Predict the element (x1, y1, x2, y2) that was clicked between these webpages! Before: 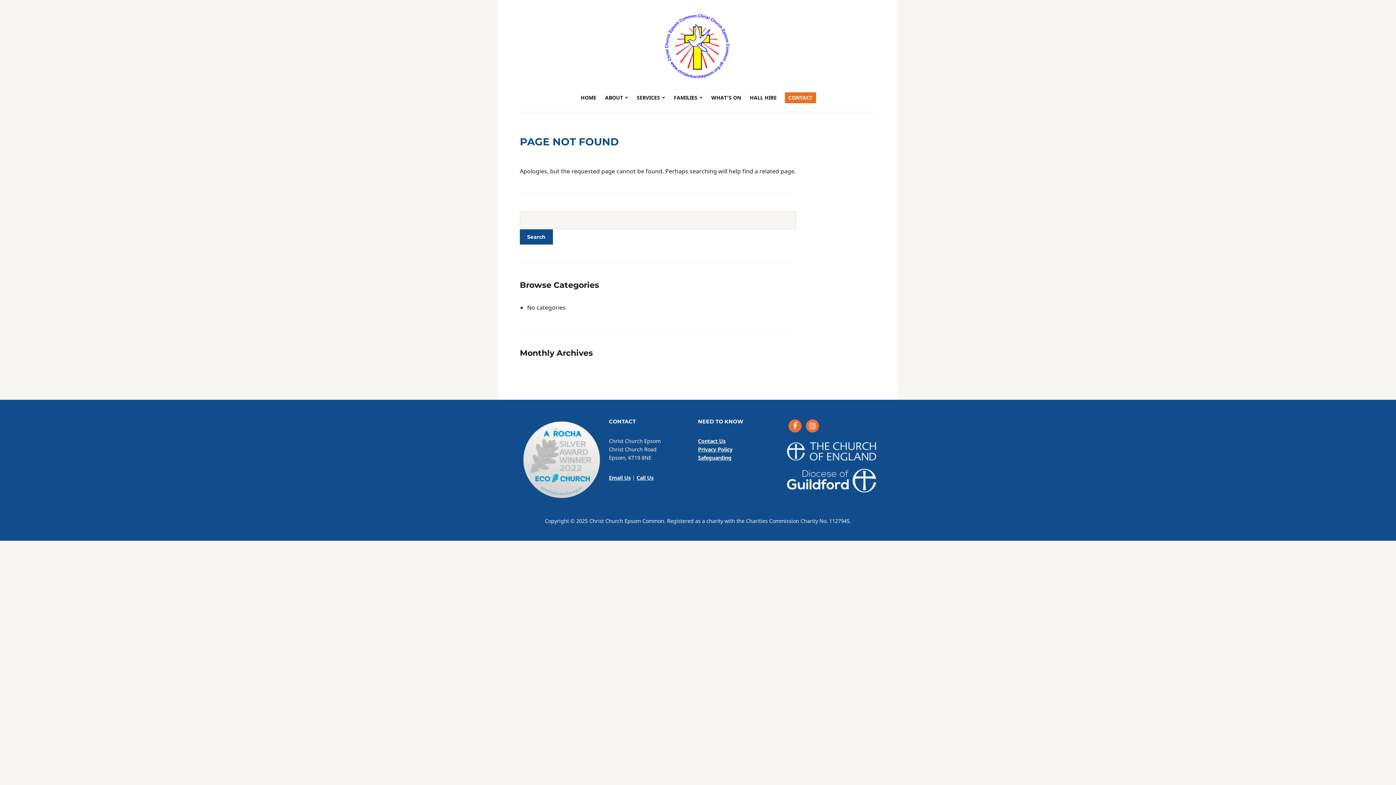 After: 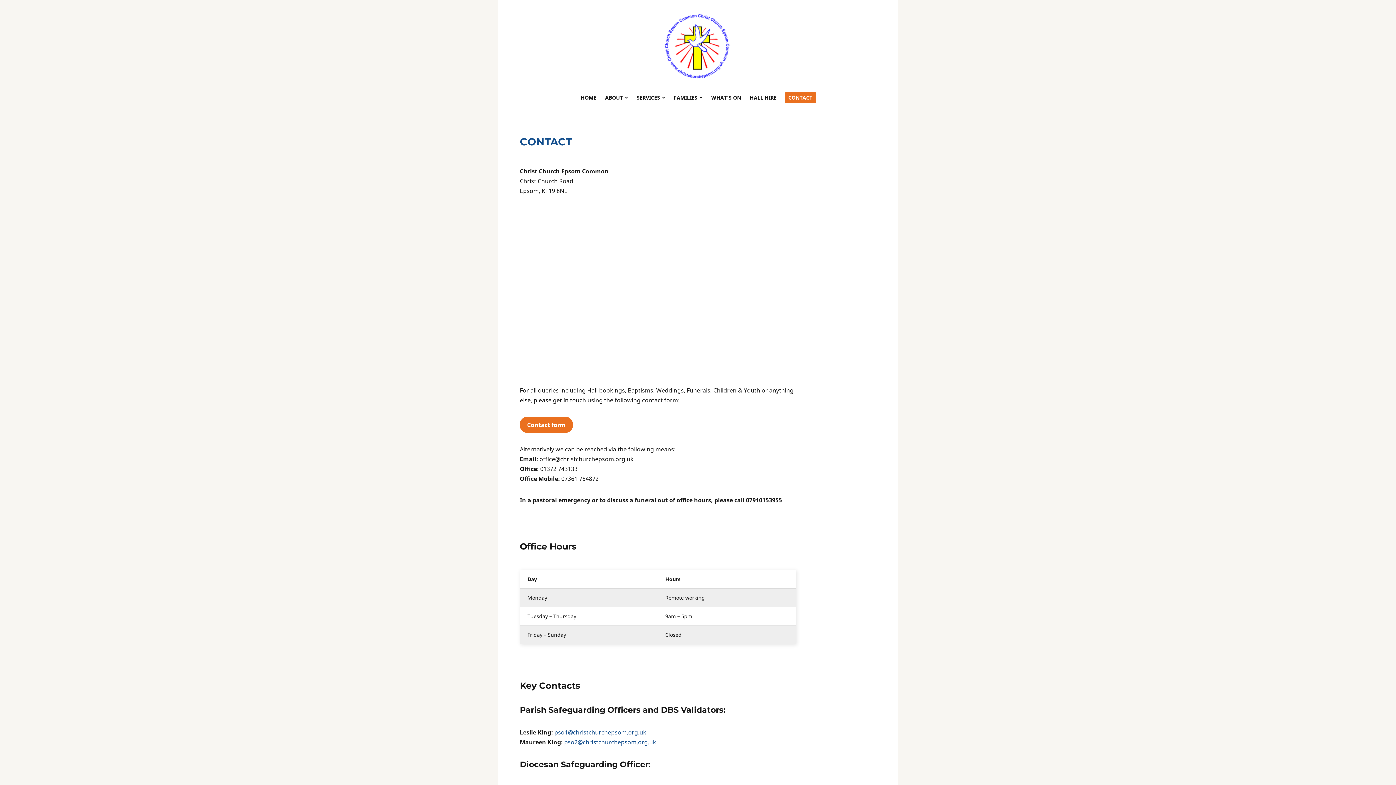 Action: bbox: (784, 92, 816, 103) label: CONTACT